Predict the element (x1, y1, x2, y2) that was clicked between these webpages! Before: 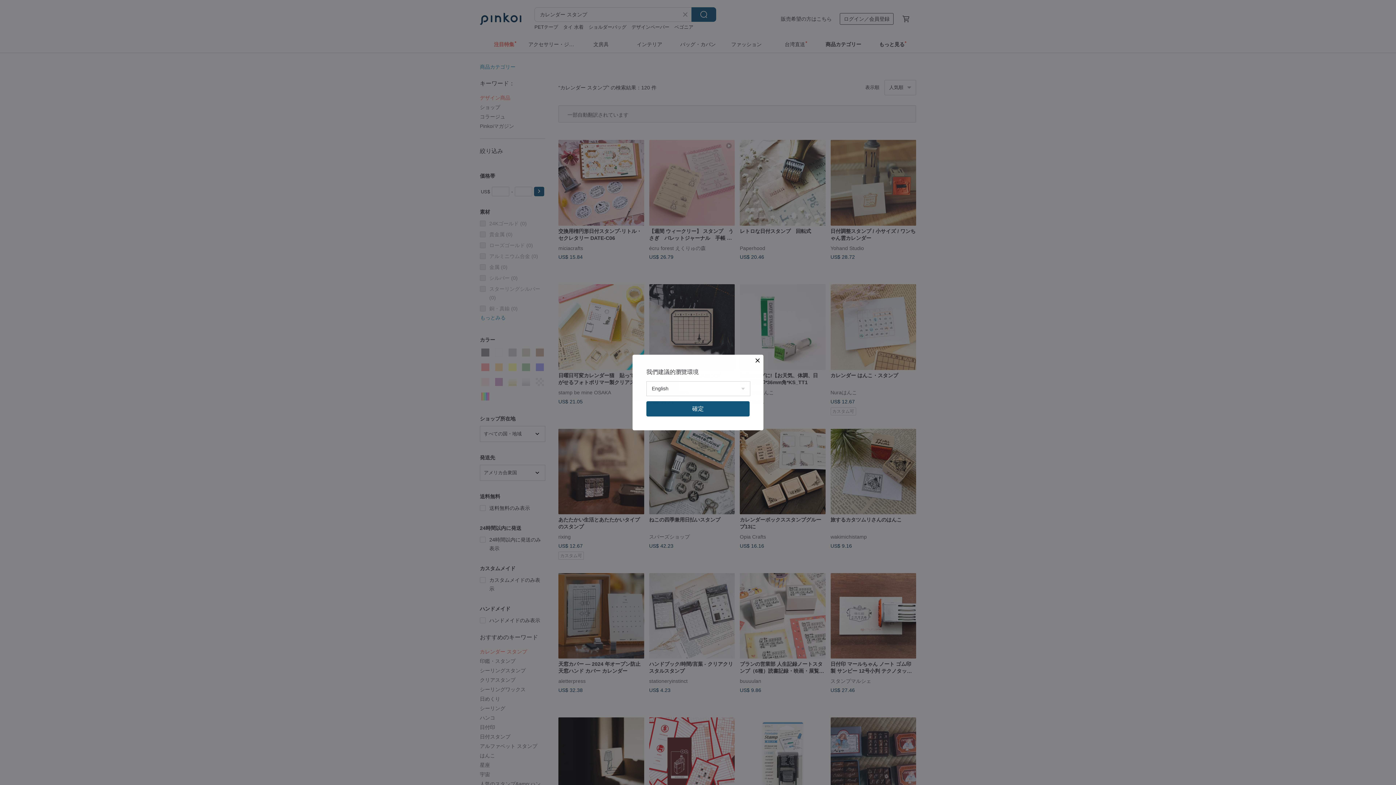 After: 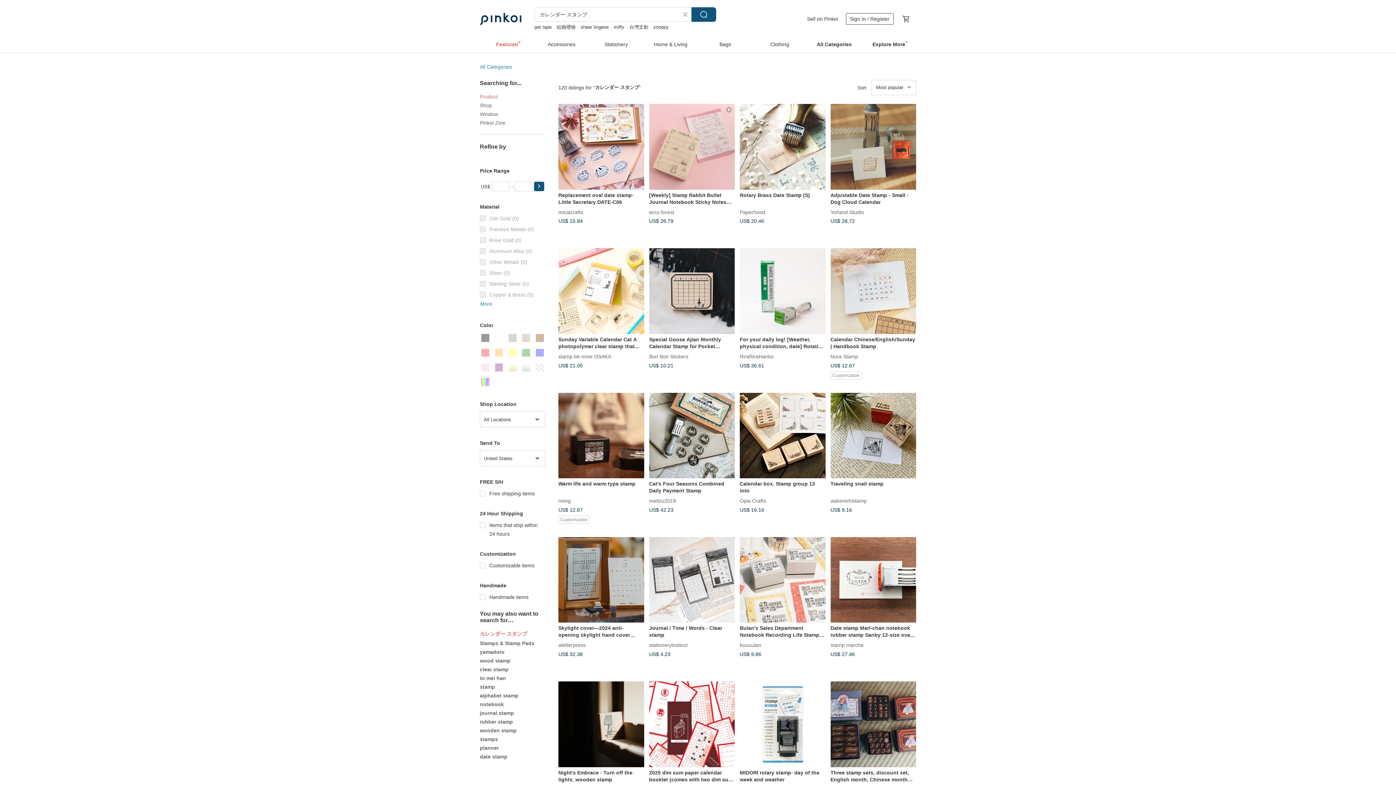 Action: bbox: (646, 401, 749, 416) label: 確定